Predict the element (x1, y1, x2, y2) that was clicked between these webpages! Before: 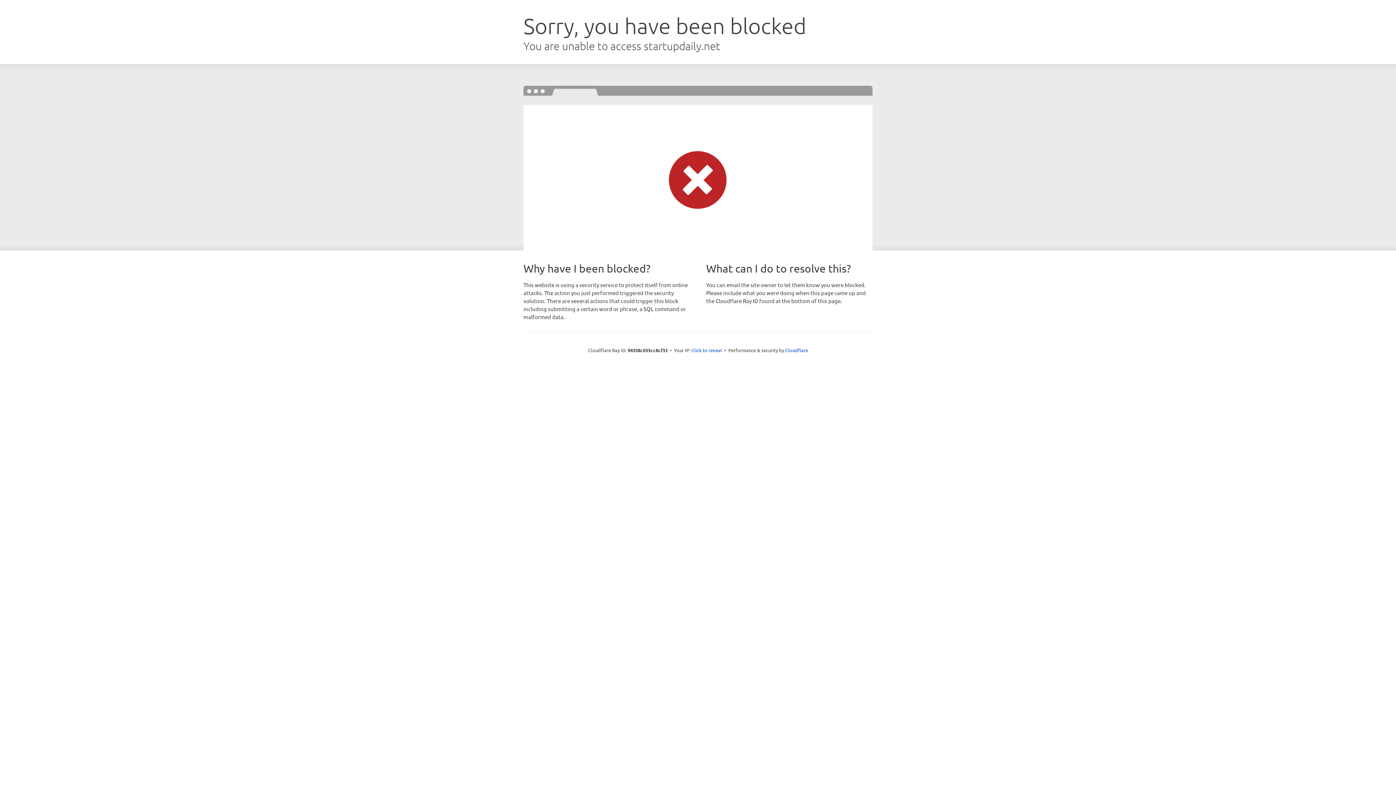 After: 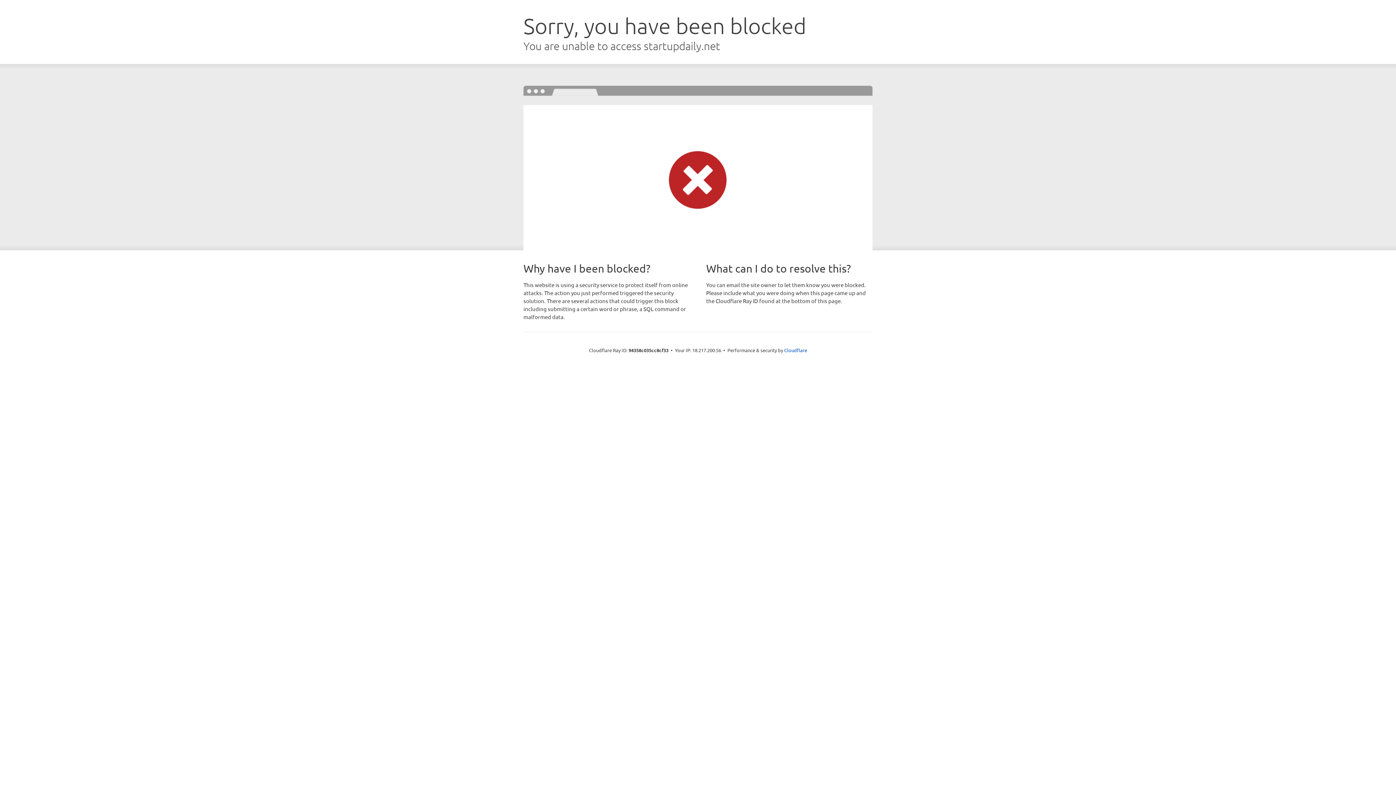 Action: bbox: (691, 346, 722, 353) label: Click to reveal